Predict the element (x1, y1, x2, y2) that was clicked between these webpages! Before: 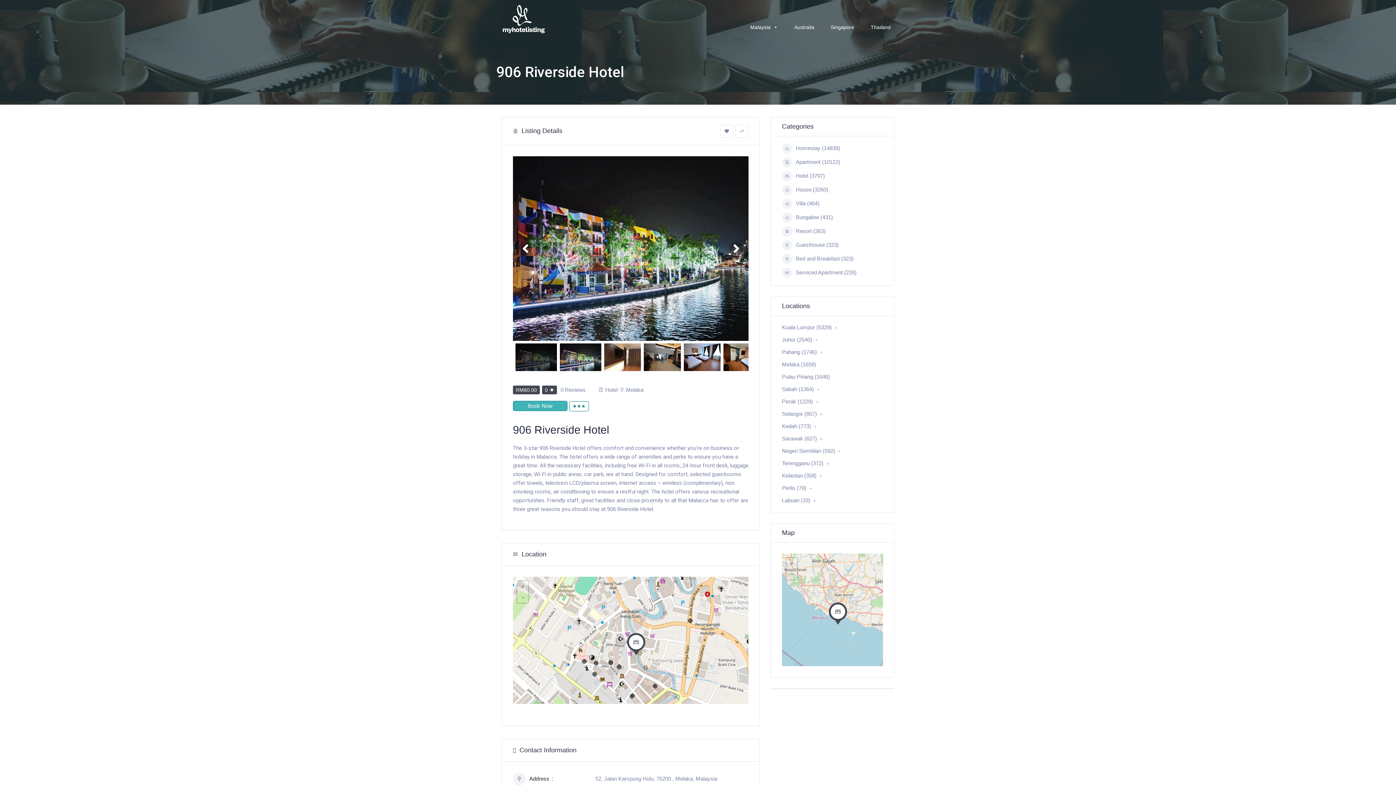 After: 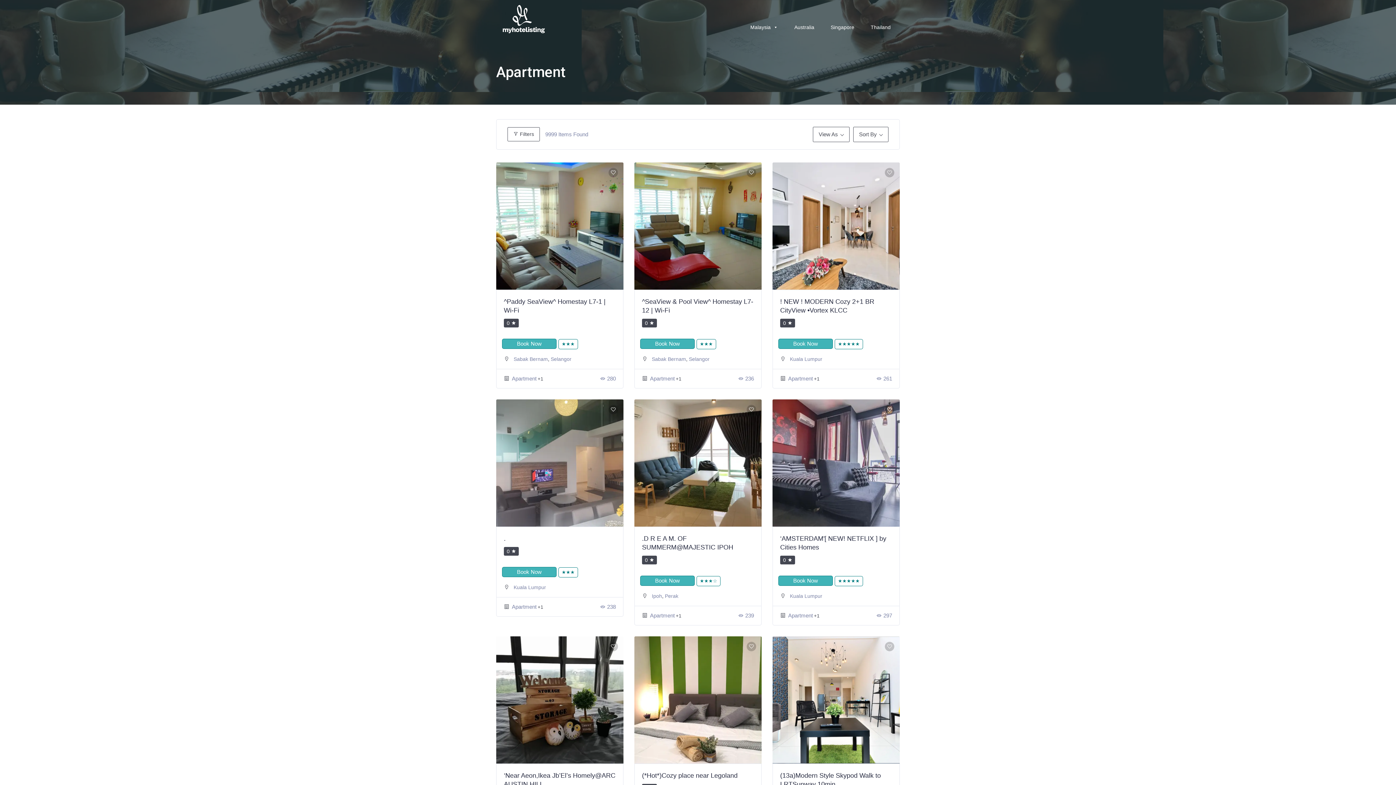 Action: label: Apartment (10122) bbox: (782, 157, 840, 167)